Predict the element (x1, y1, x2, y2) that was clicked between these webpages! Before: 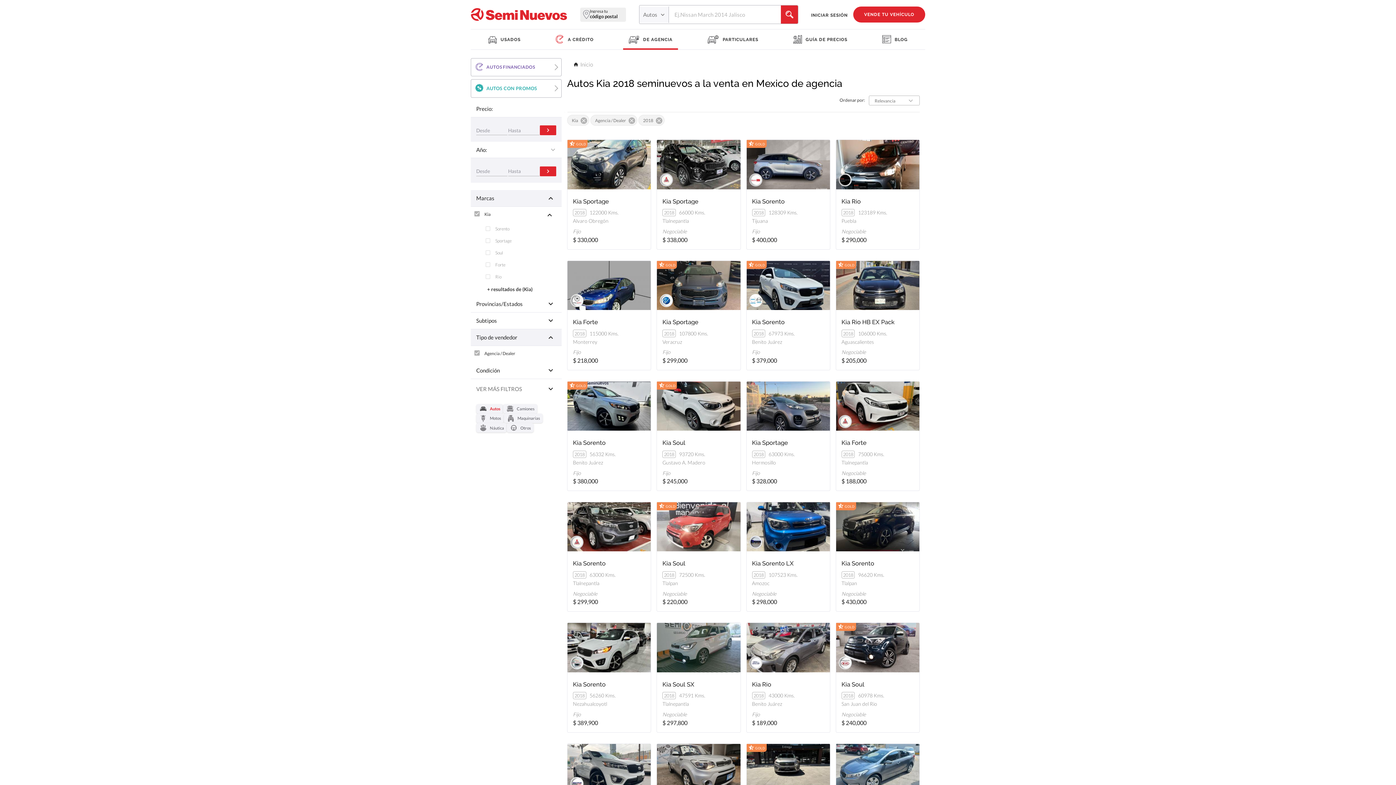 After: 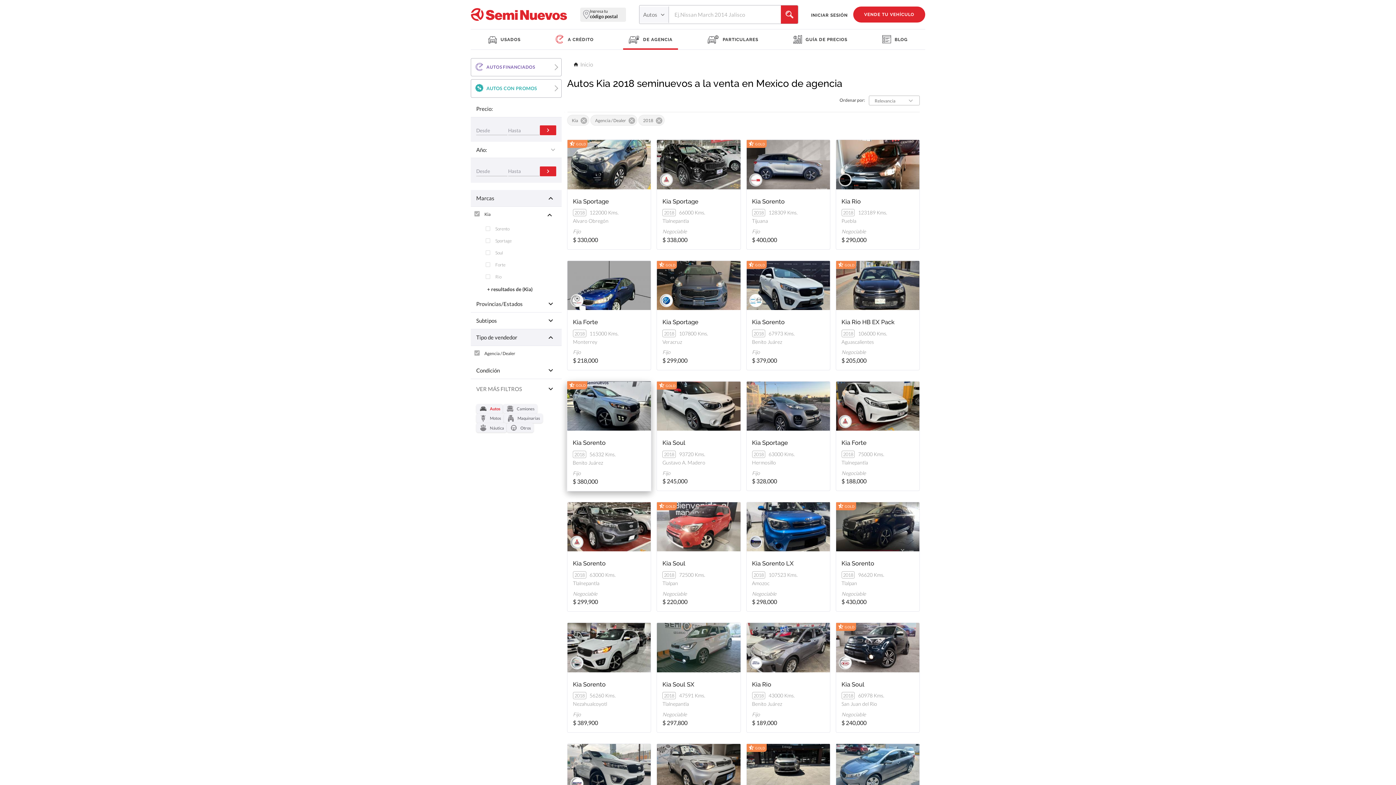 Action: bbox: (567, 381, 651, 430)